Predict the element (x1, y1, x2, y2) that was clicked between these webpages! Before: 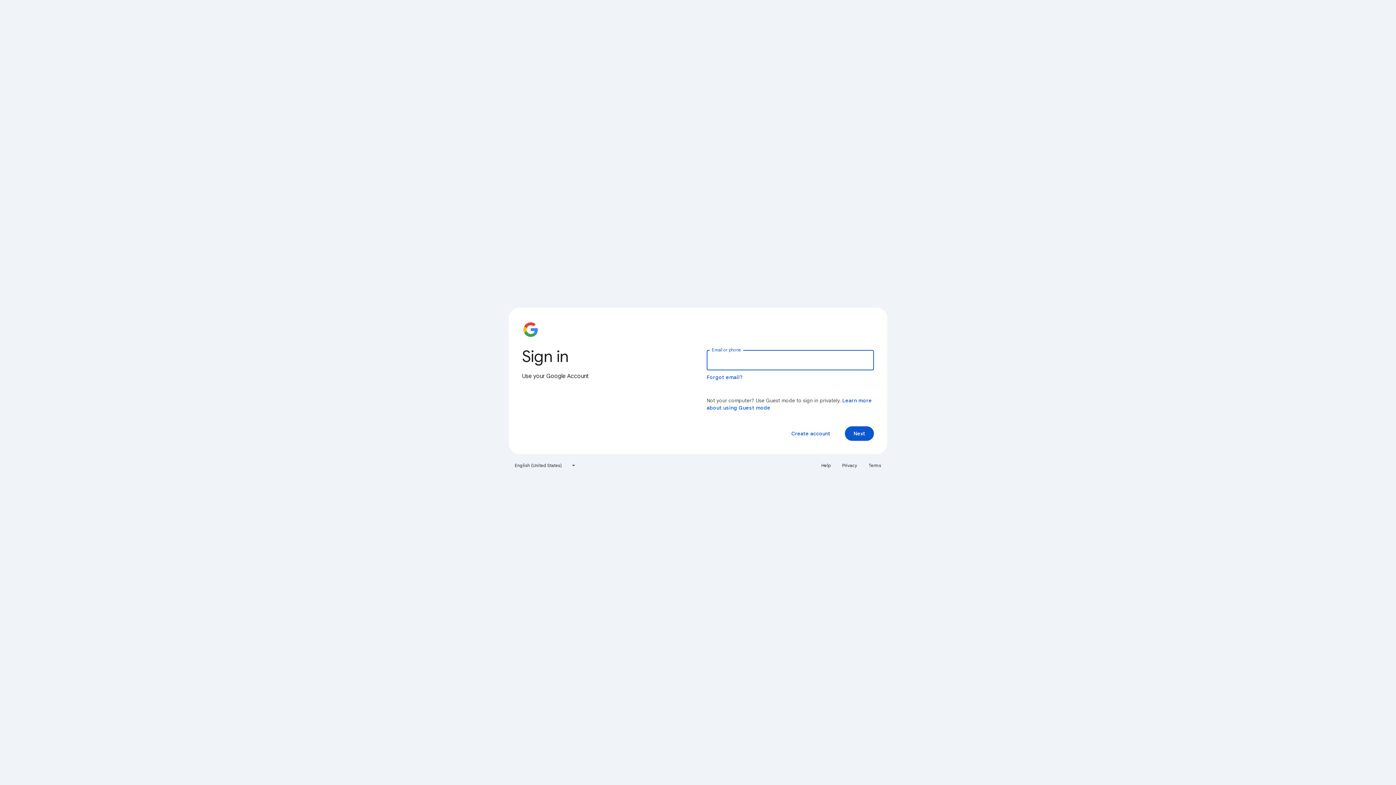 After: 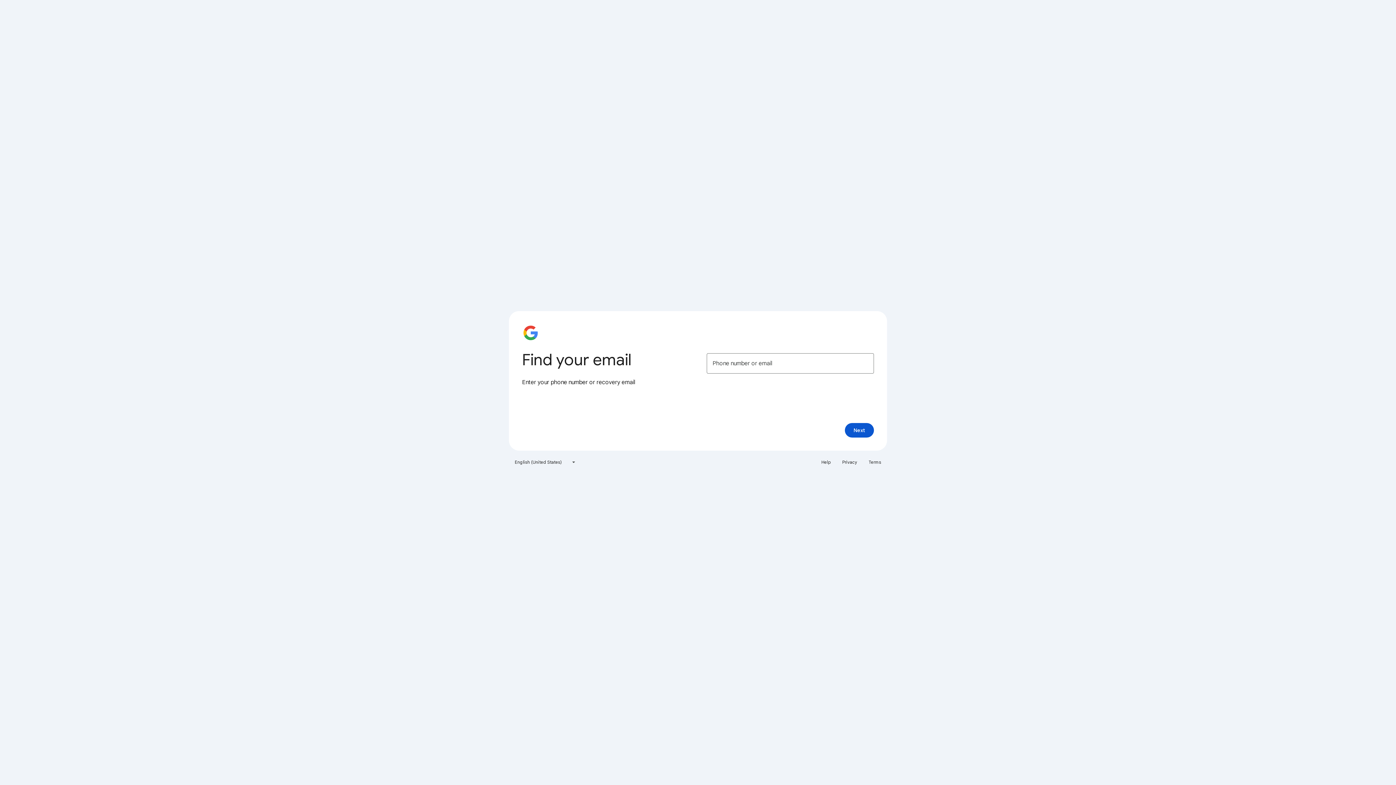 Action: bbox: (706, 374, 743, 380) label: Forgot email?